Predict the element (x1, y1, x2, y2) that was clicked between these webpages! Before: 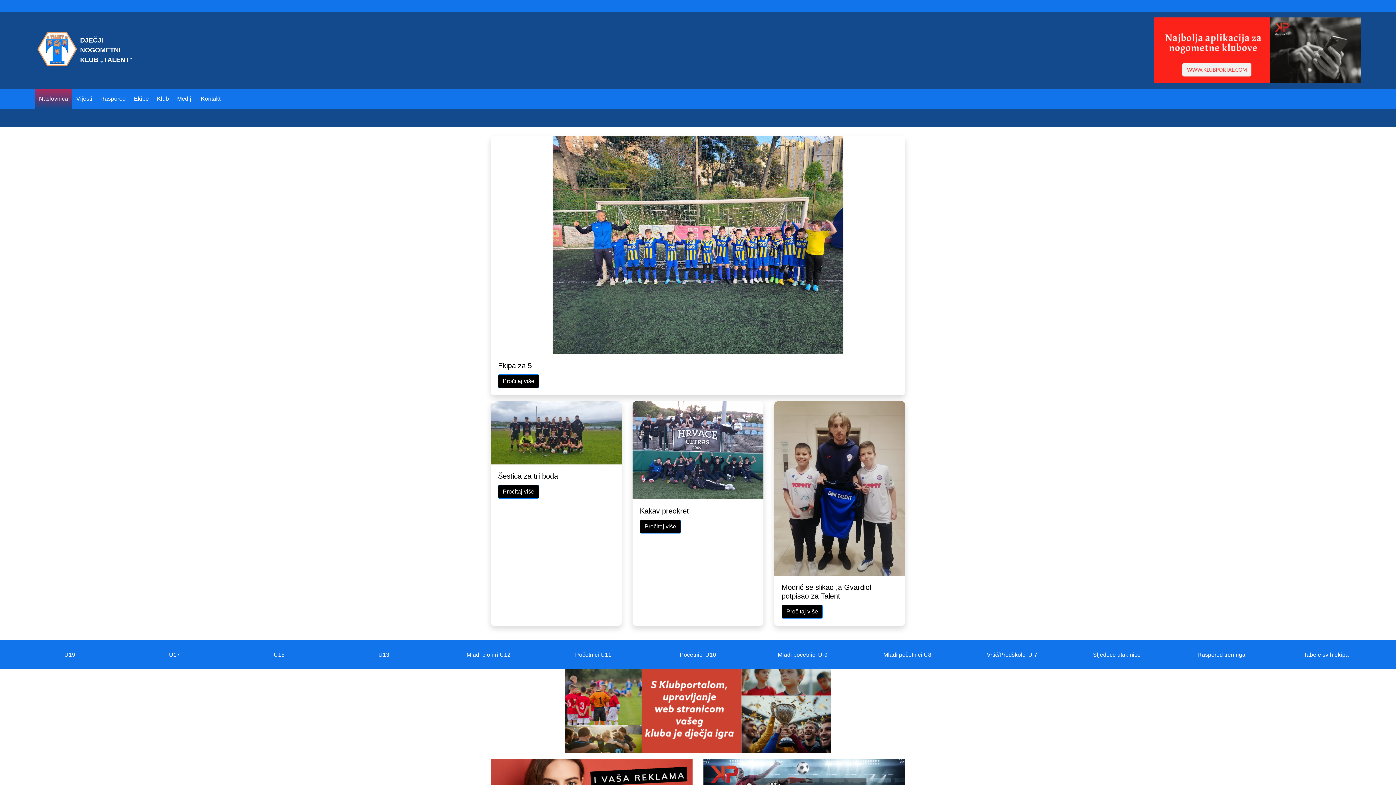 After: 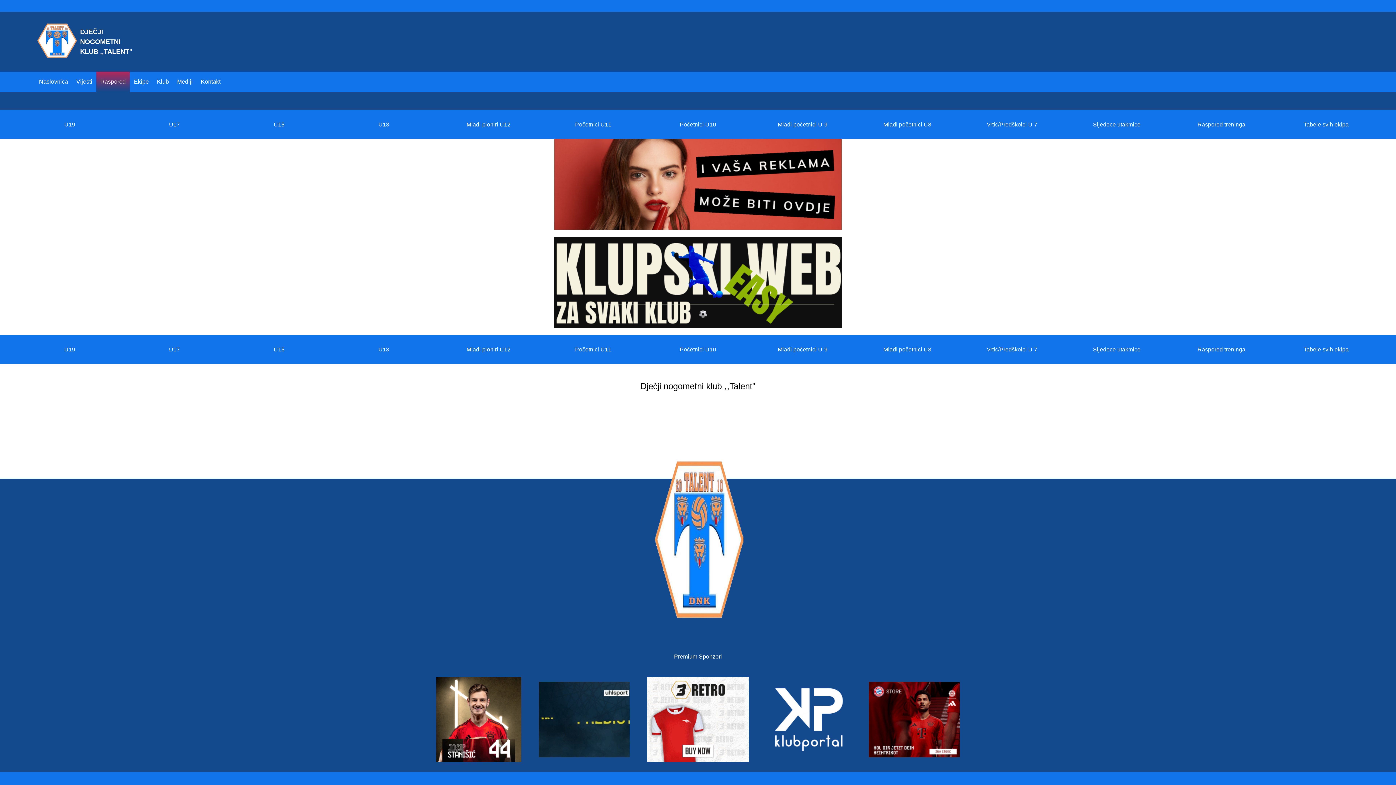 Action: bbox: (1280, 648, 1373, 662) label: Tabele svih ekipa